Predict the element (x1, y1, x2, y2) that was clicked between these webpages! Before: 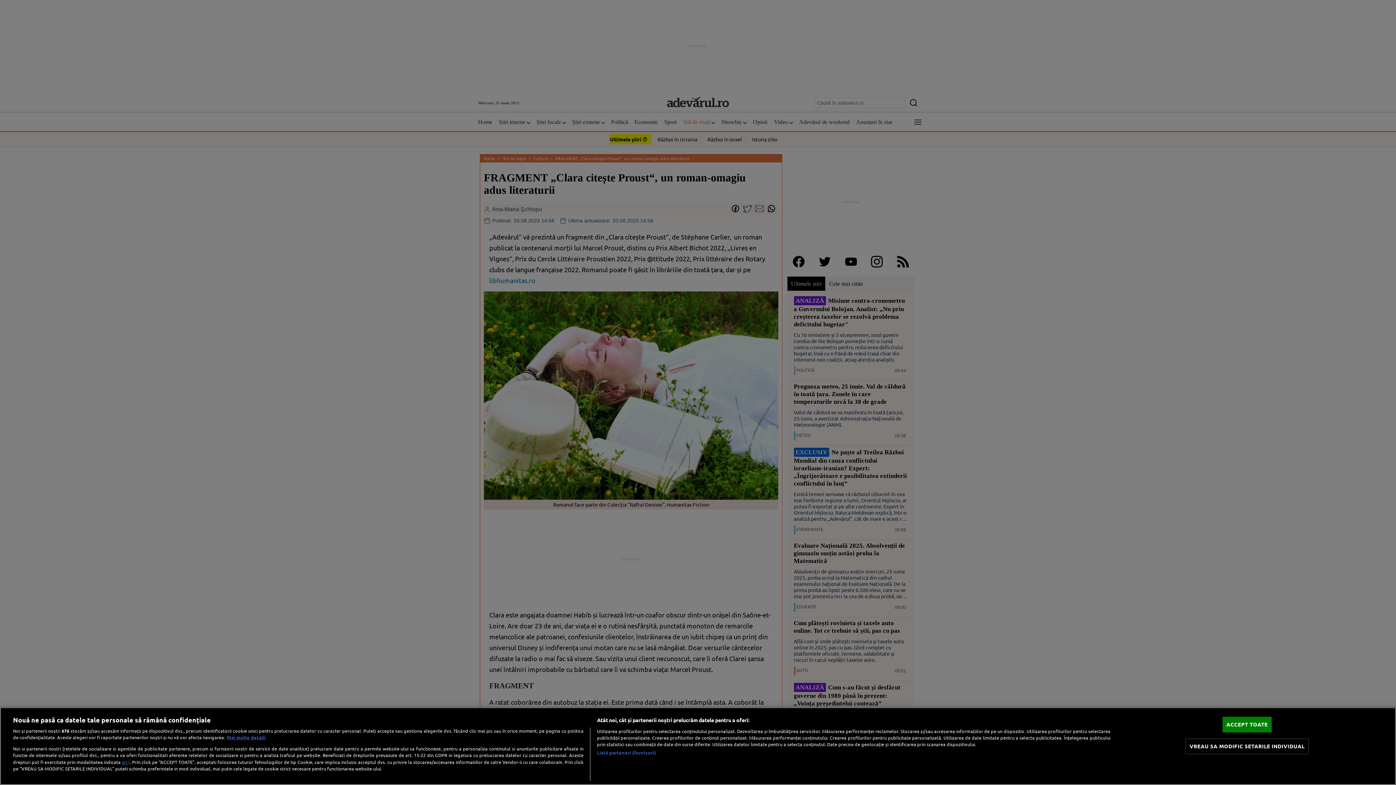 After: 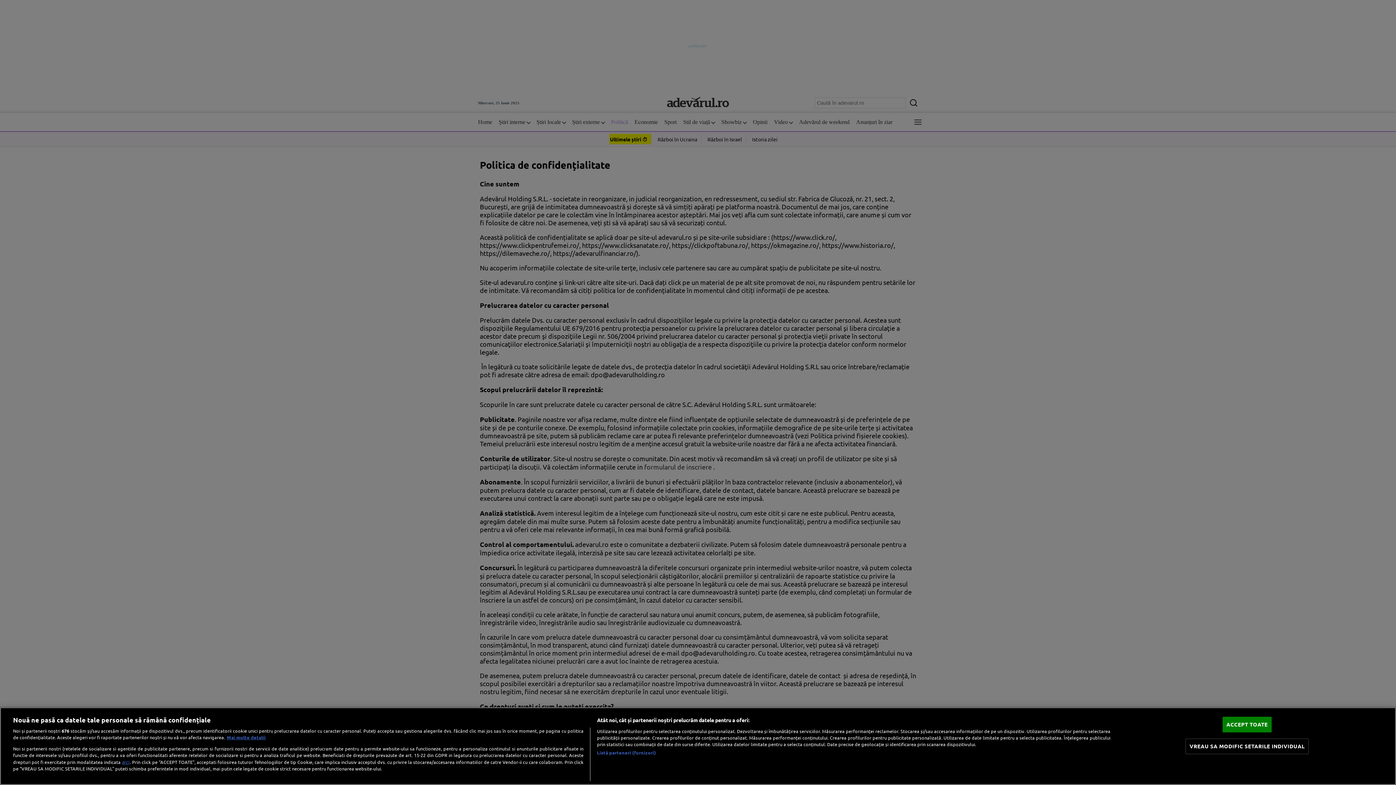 Action: bbox: (121, 758, 129, 765) label: aici